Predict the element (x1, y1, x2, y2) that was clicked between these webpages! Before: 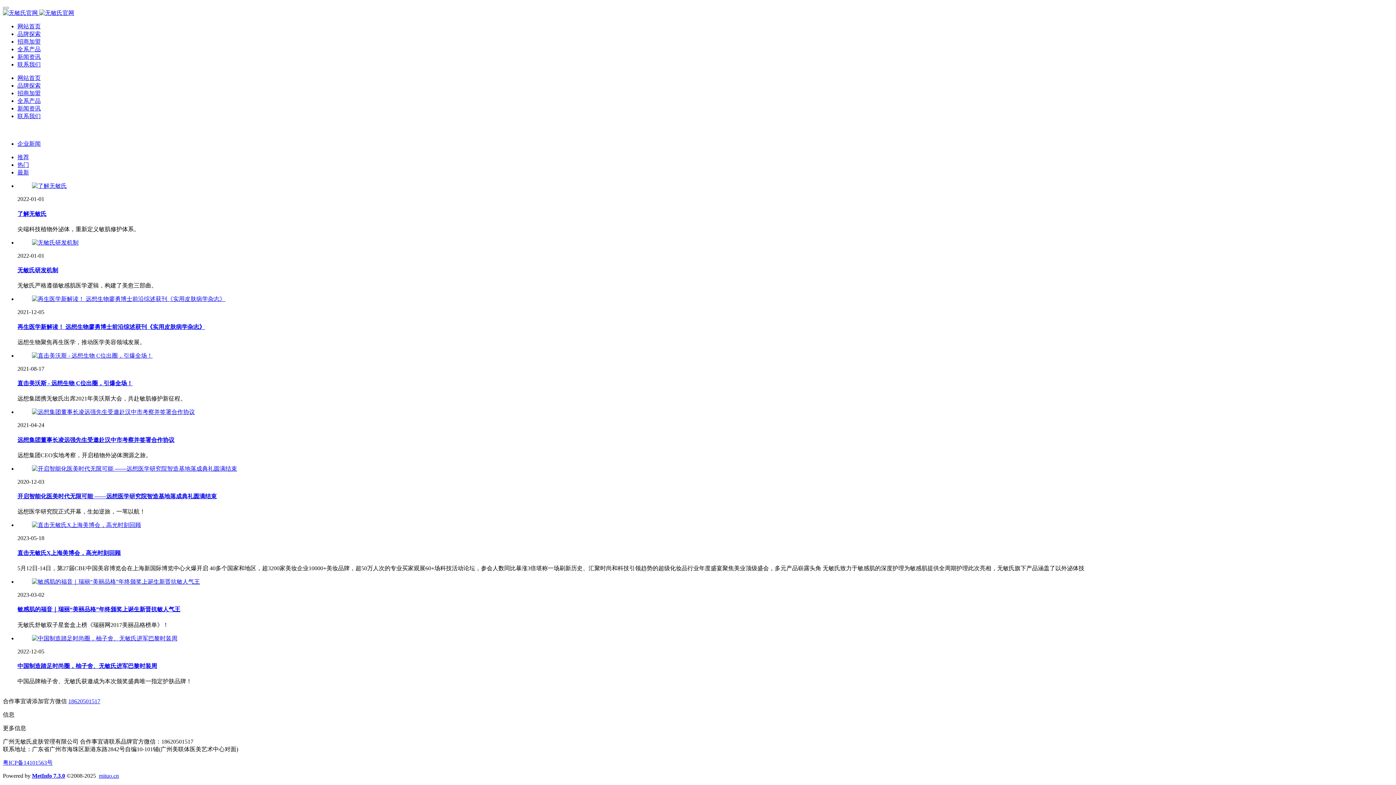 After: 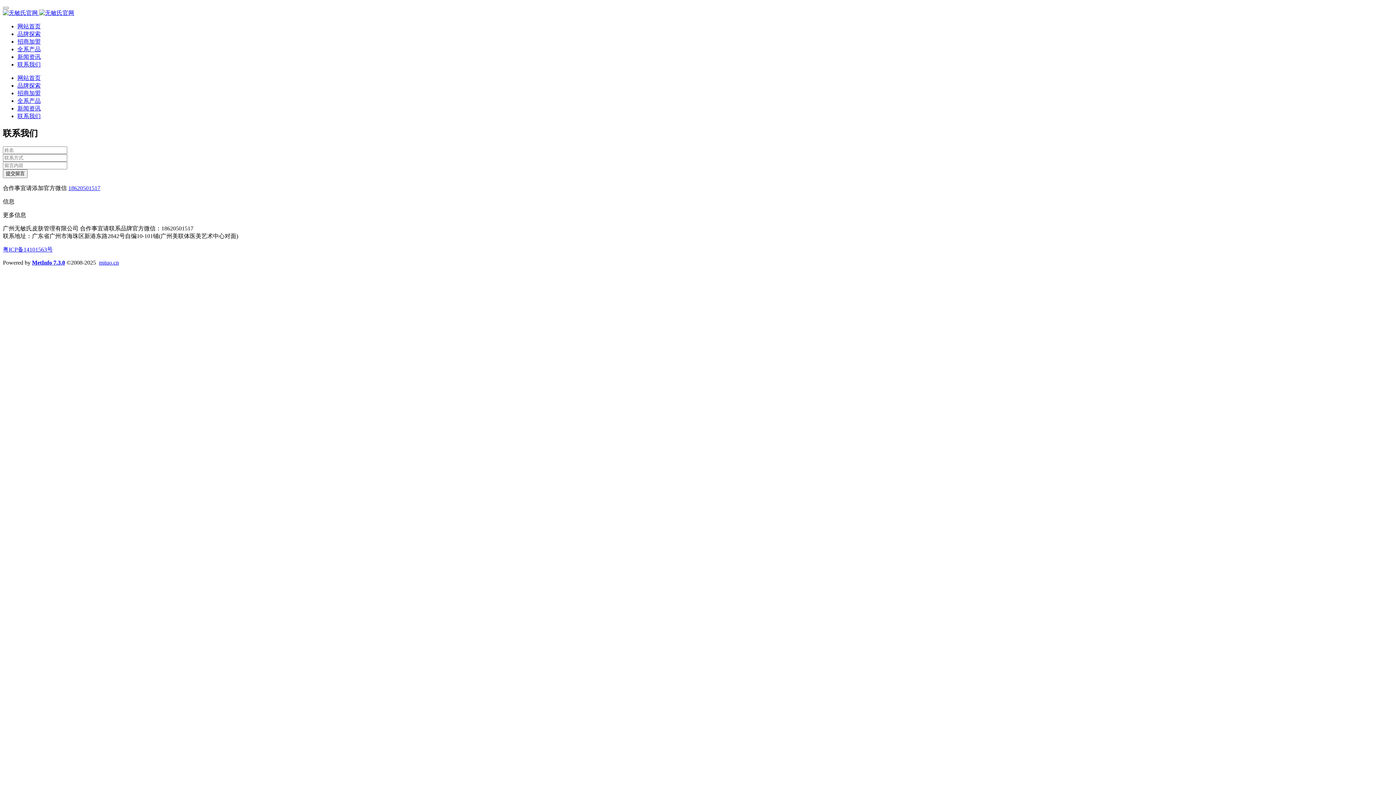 Action: label: 联系我们 bbox: (17, 113, 40, 119)